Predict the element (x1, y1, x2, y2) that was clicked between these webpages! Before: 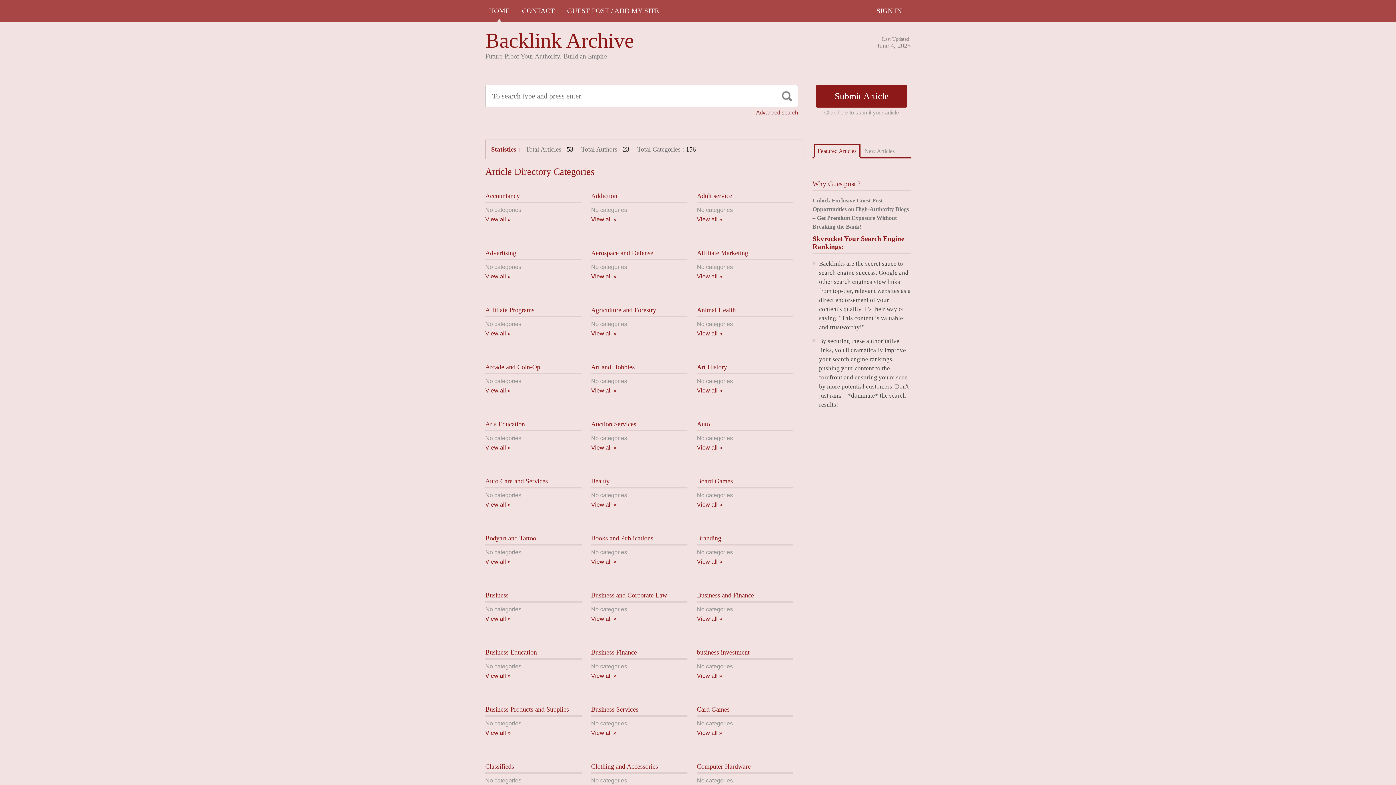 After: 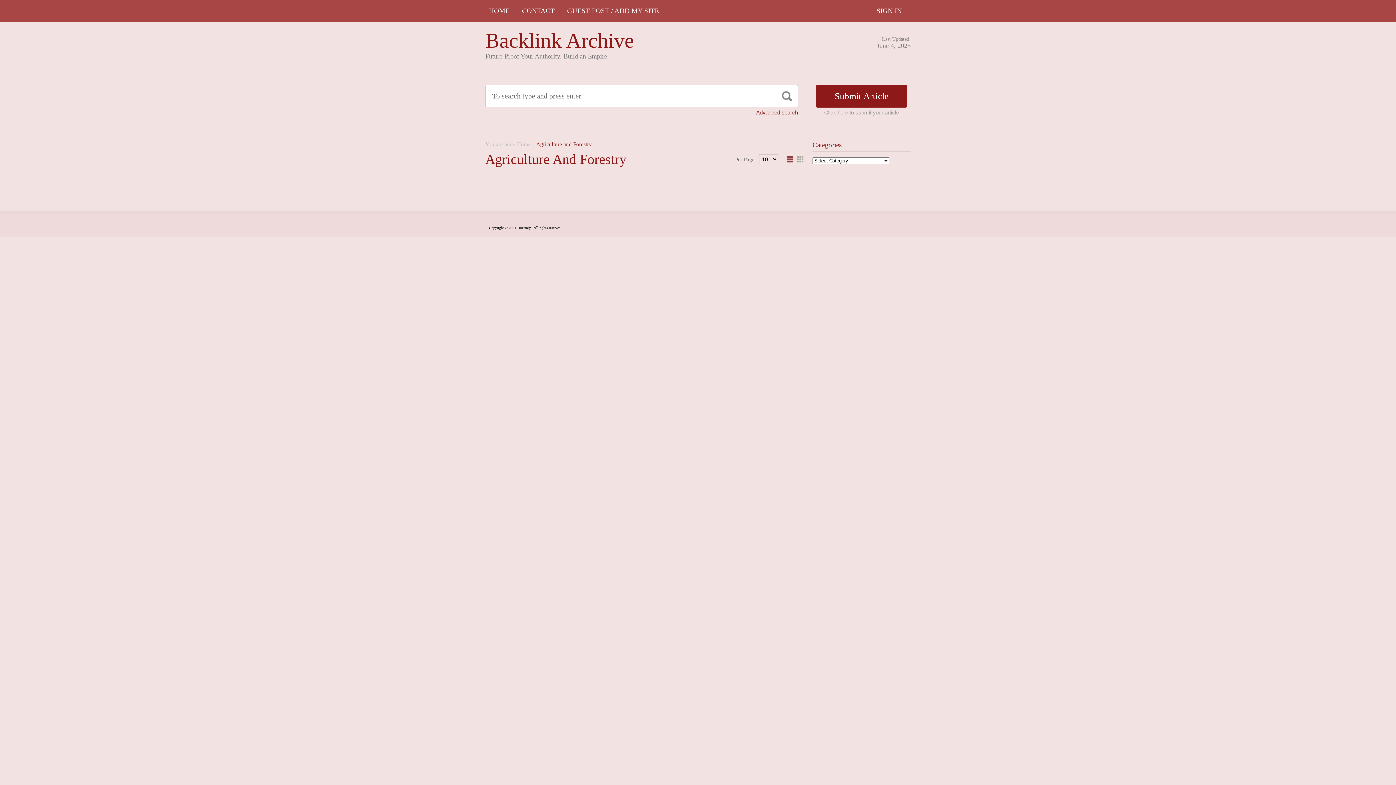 Action: bbox: (591, 330, 616, 336) label: View all »